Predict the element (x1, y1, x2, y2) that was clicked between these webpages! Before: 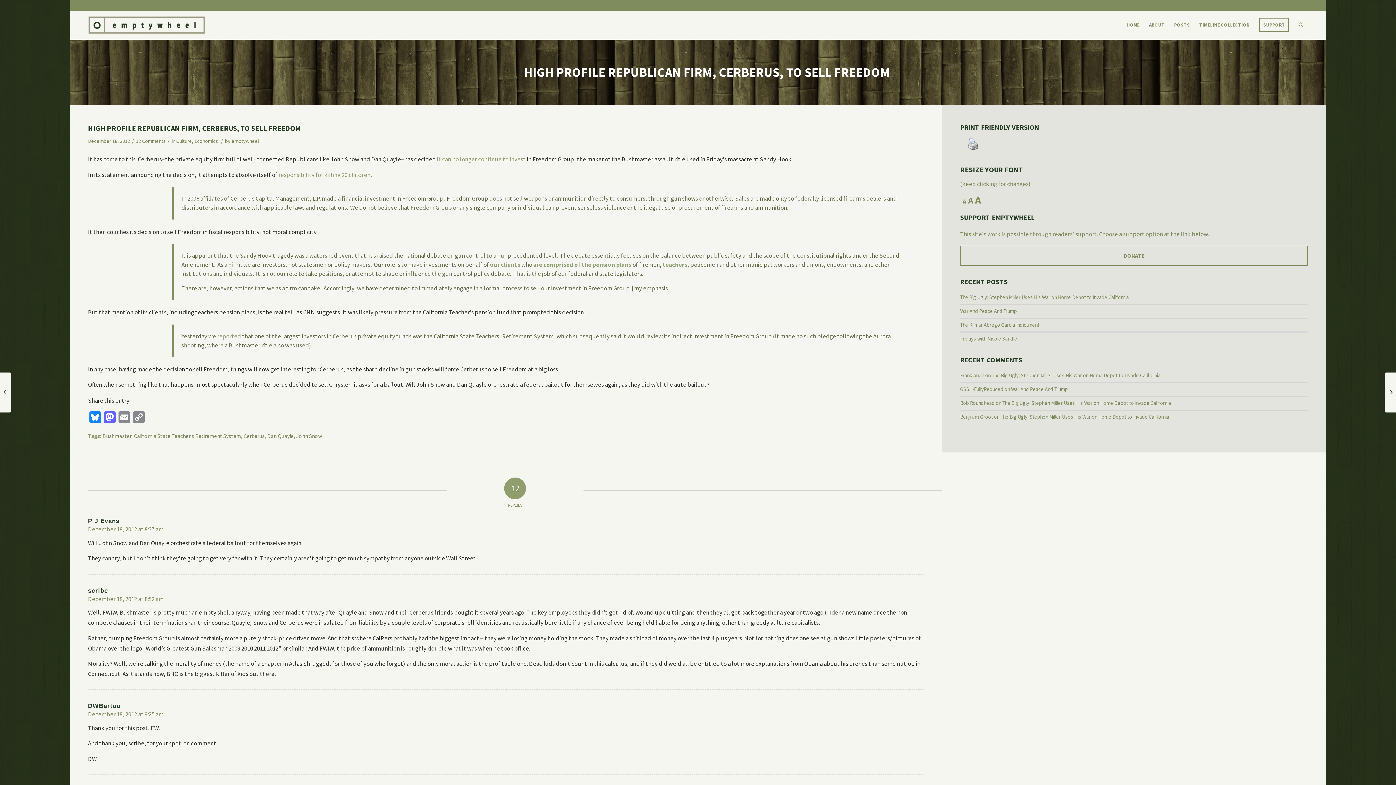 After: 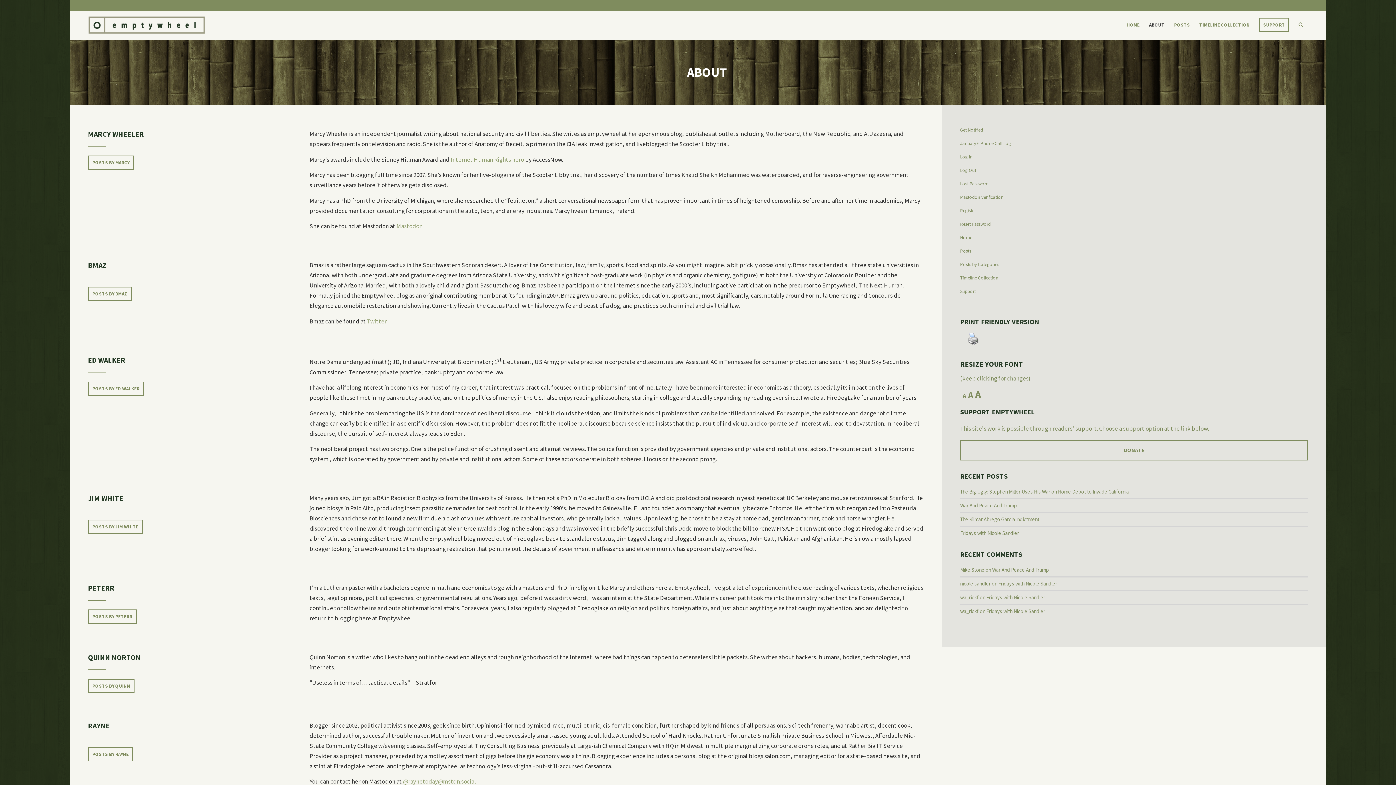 Action: label: ABOUT bbox: (1144, 10, 1169, 39)